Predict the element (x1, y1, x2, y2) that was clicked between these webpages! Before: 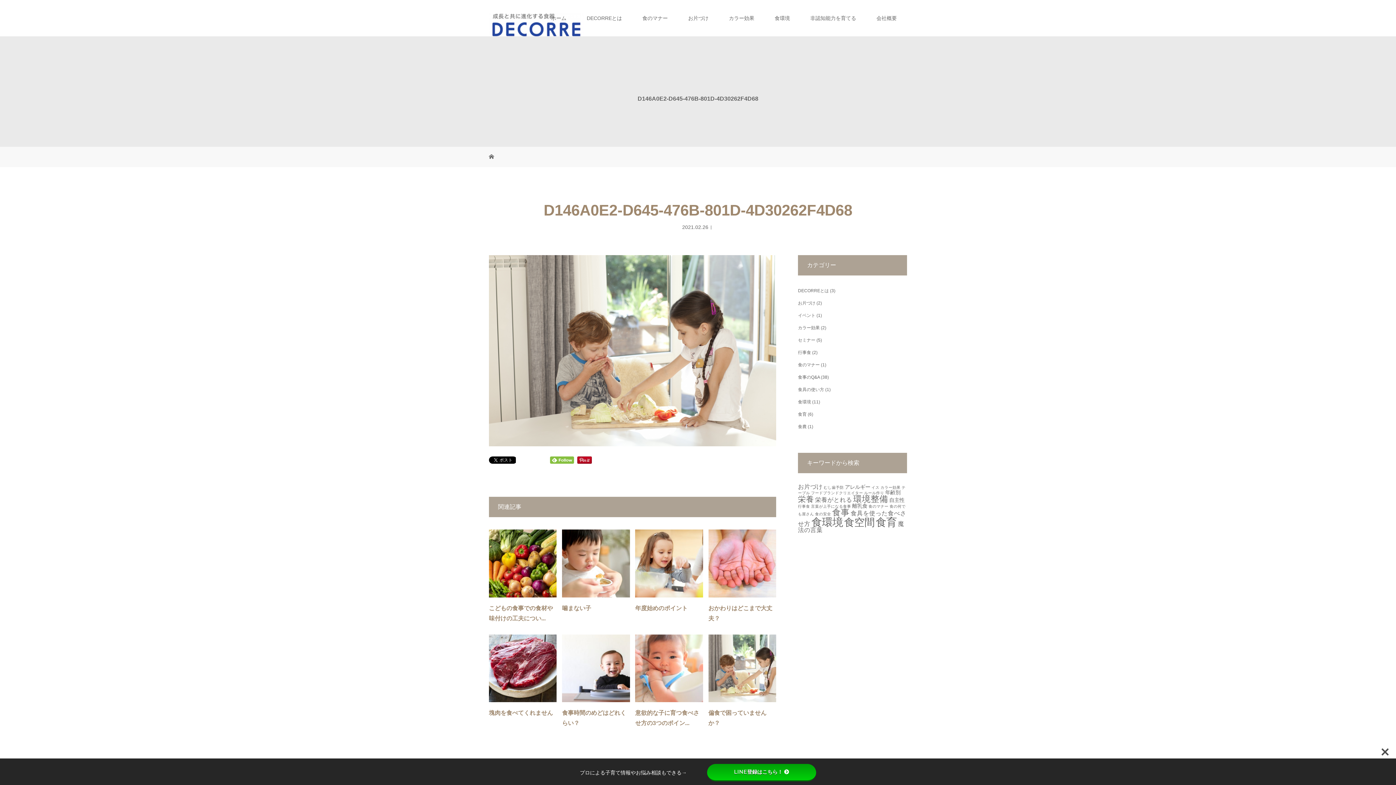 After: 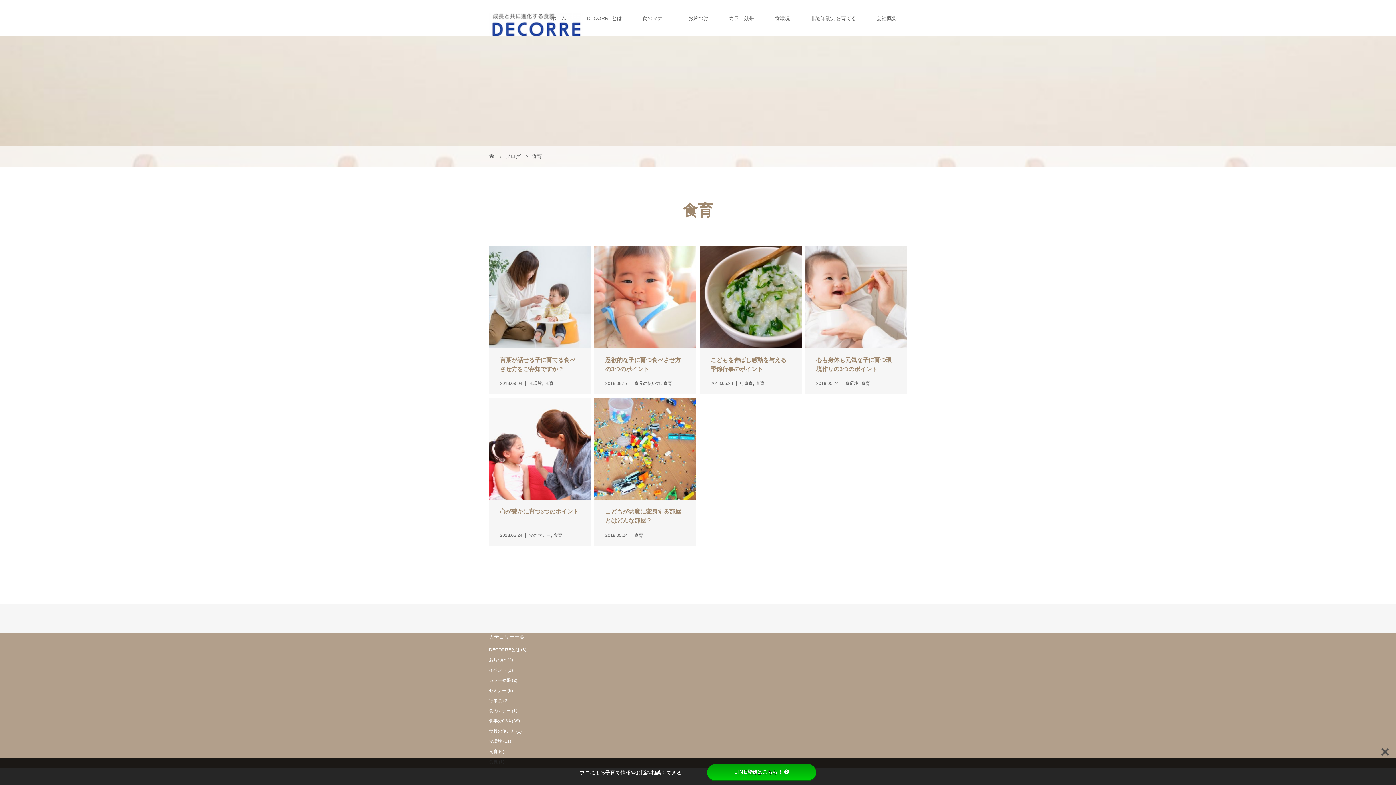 Action: label: 食育 bbox: (798, 411, 806, 417)